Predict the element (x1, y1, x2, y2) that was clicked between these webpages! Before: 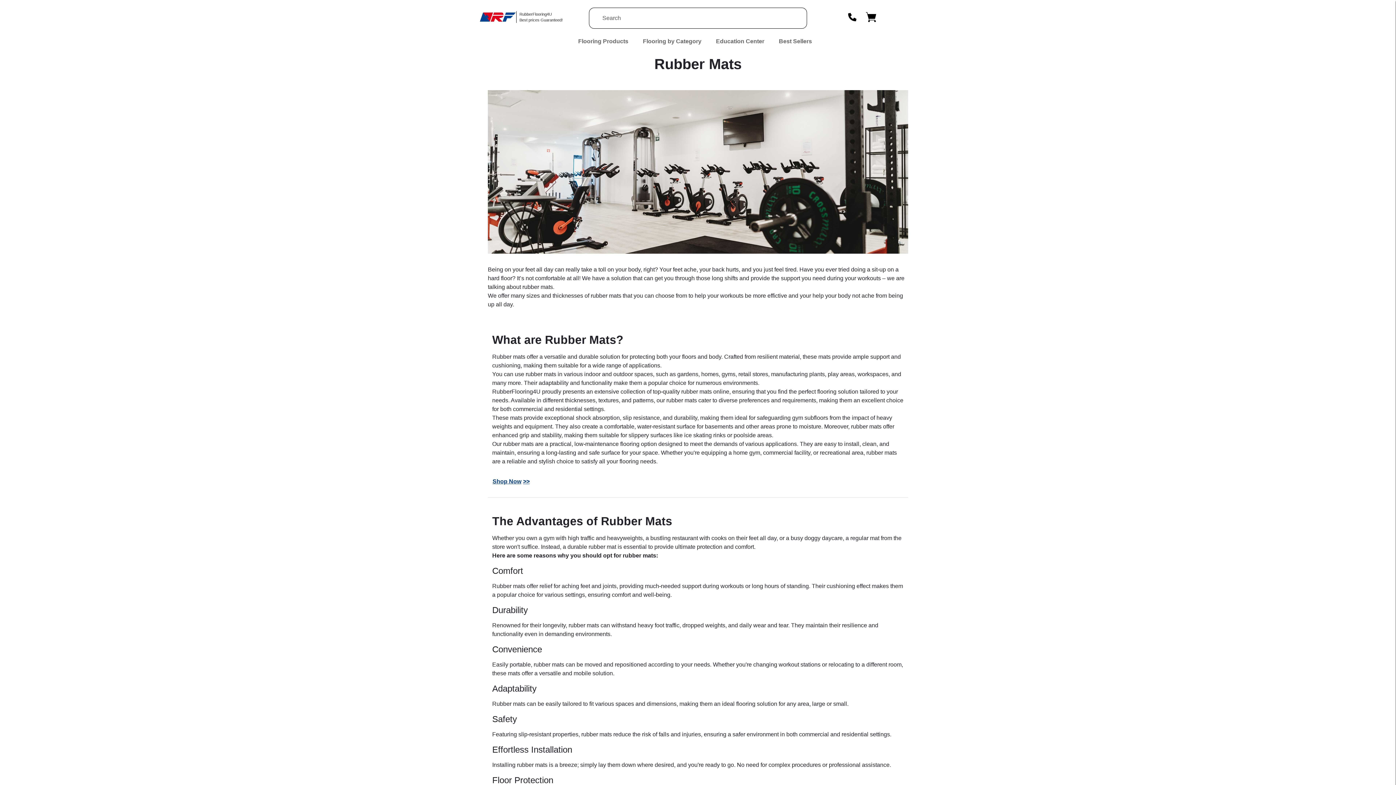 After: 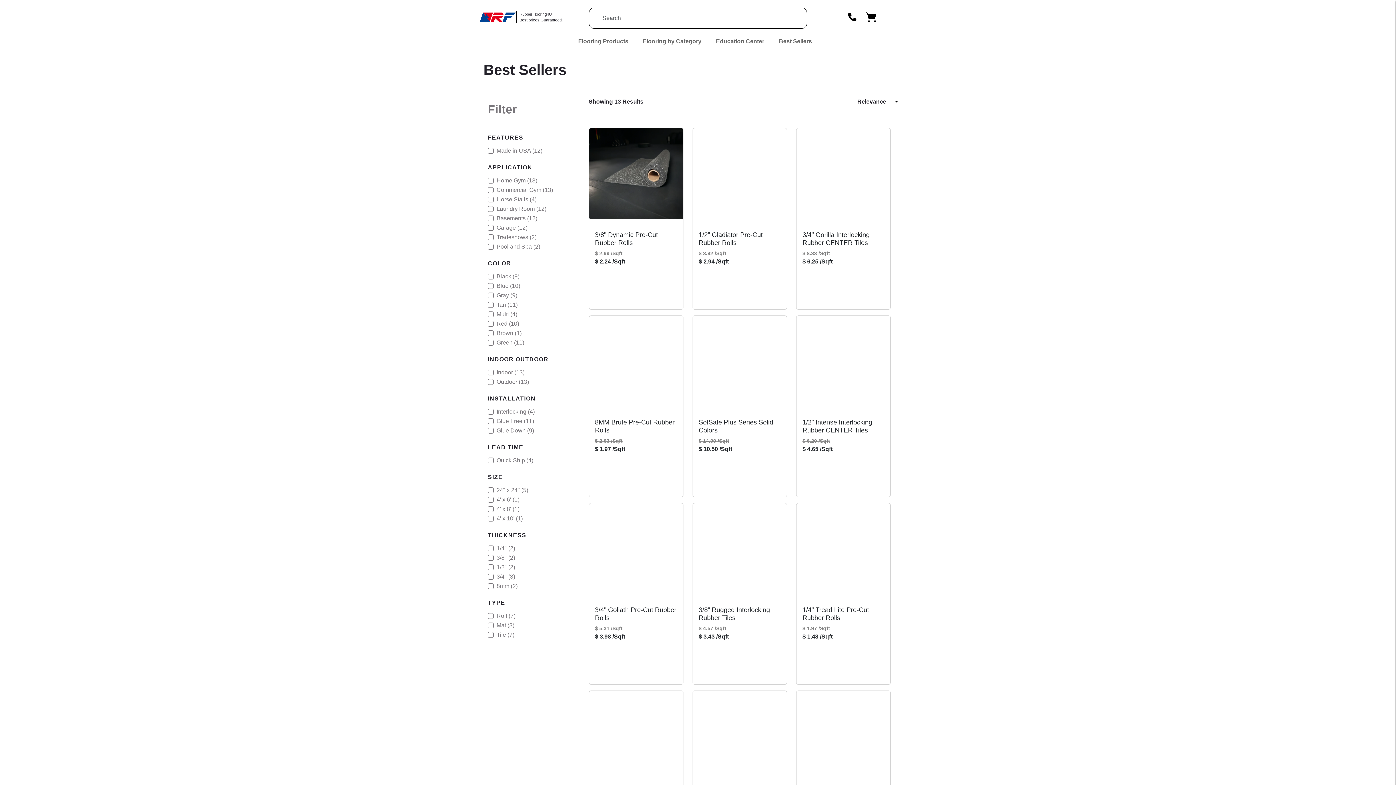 Action: bbox: (774, 32, 816, 50) label: Best Sellers